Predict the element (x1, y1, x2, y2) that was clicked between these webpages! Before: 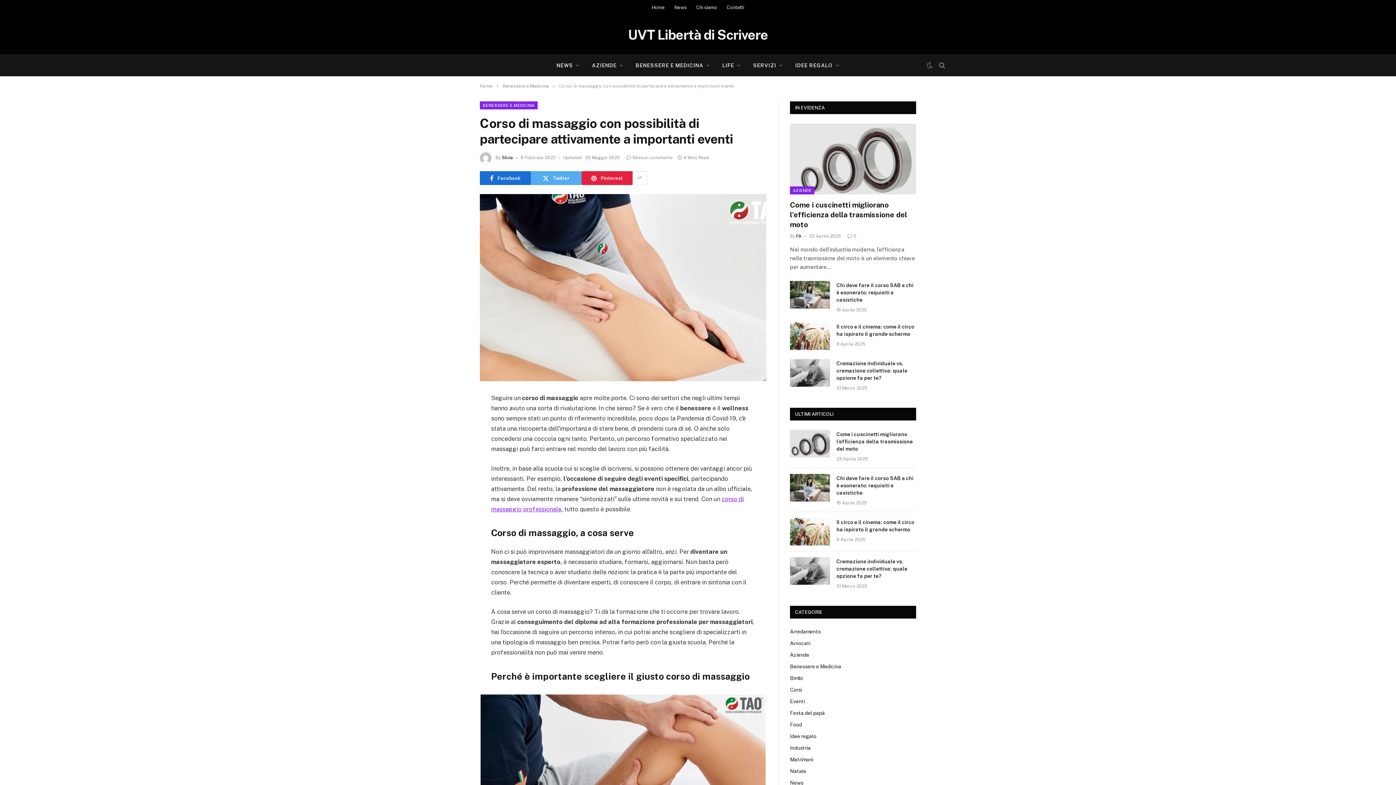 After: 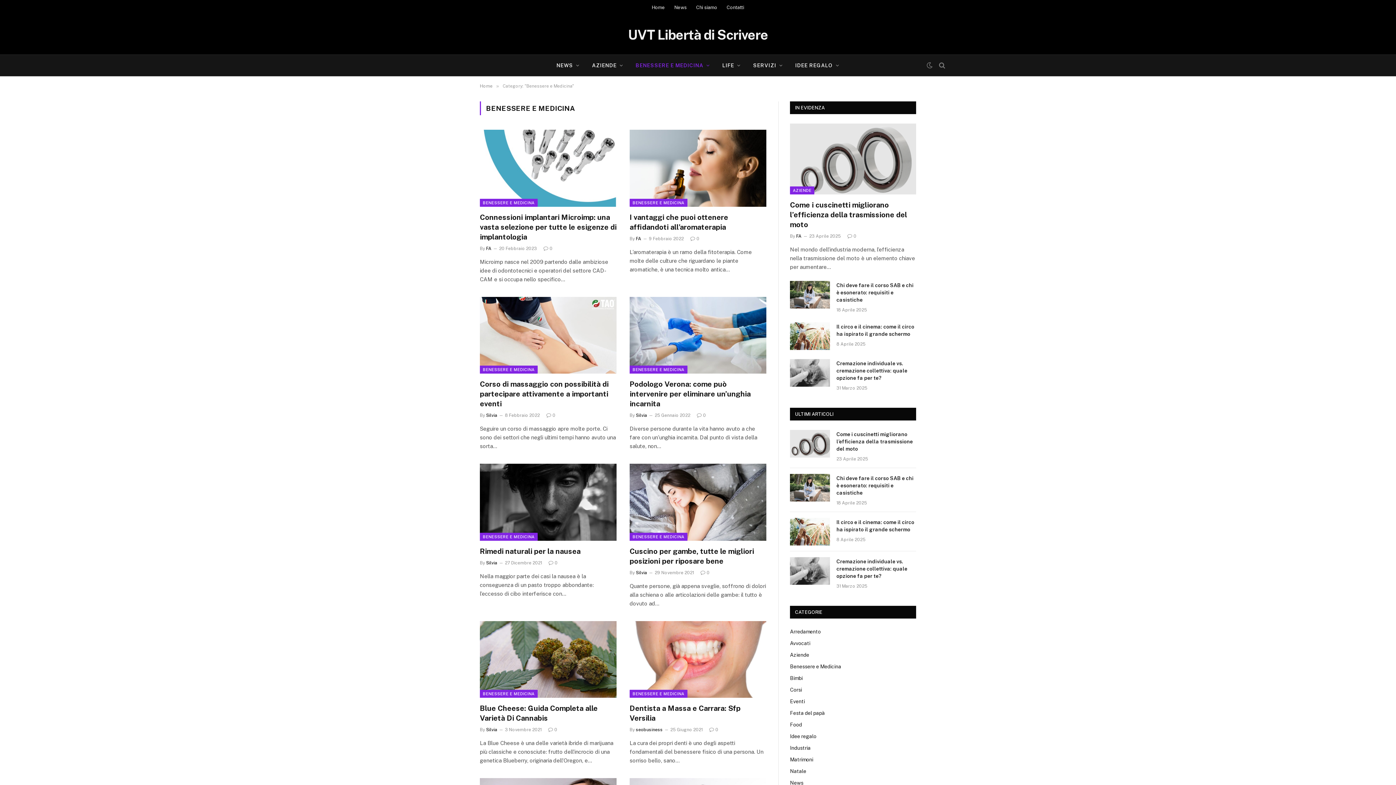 Action: label: BENESSERE E MEDICINA bbox: (480, 101, 537, 109)